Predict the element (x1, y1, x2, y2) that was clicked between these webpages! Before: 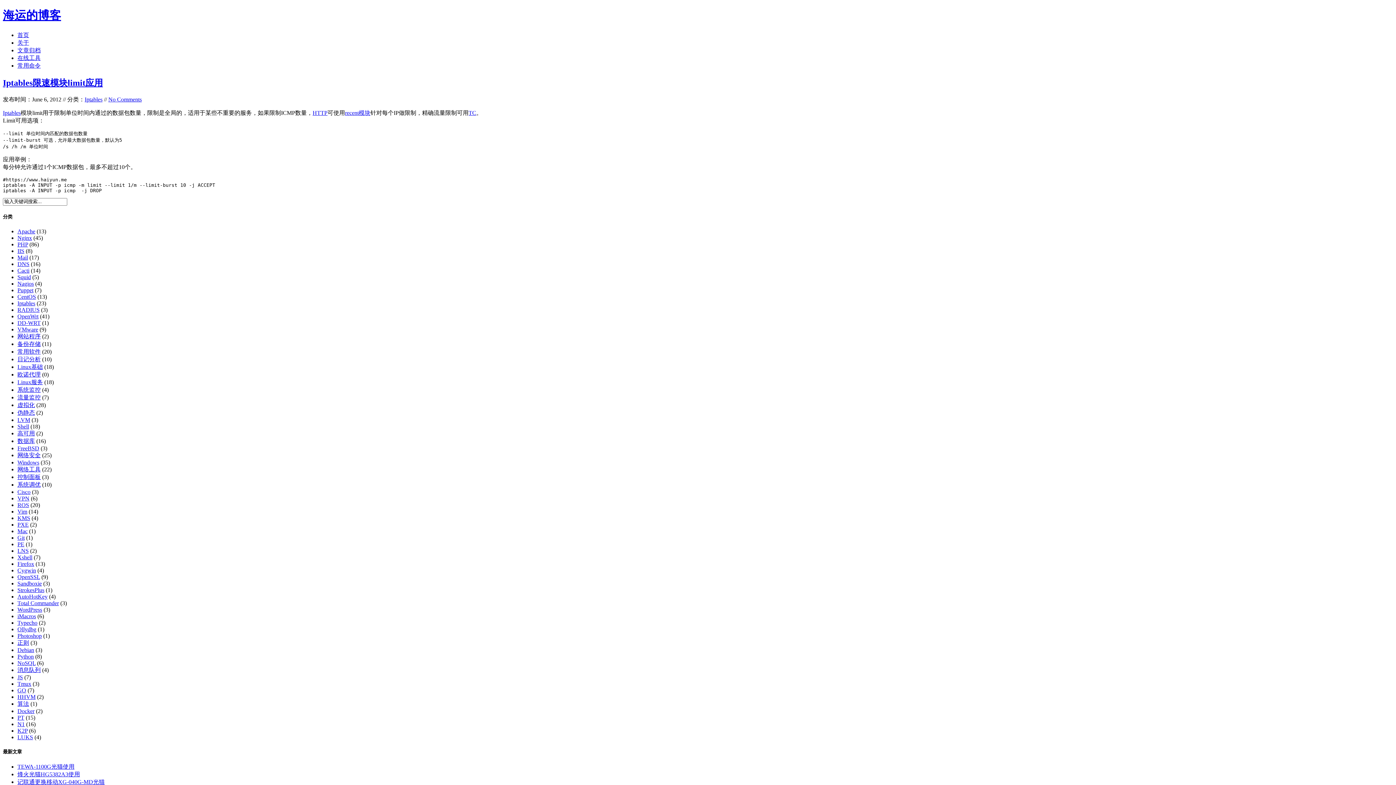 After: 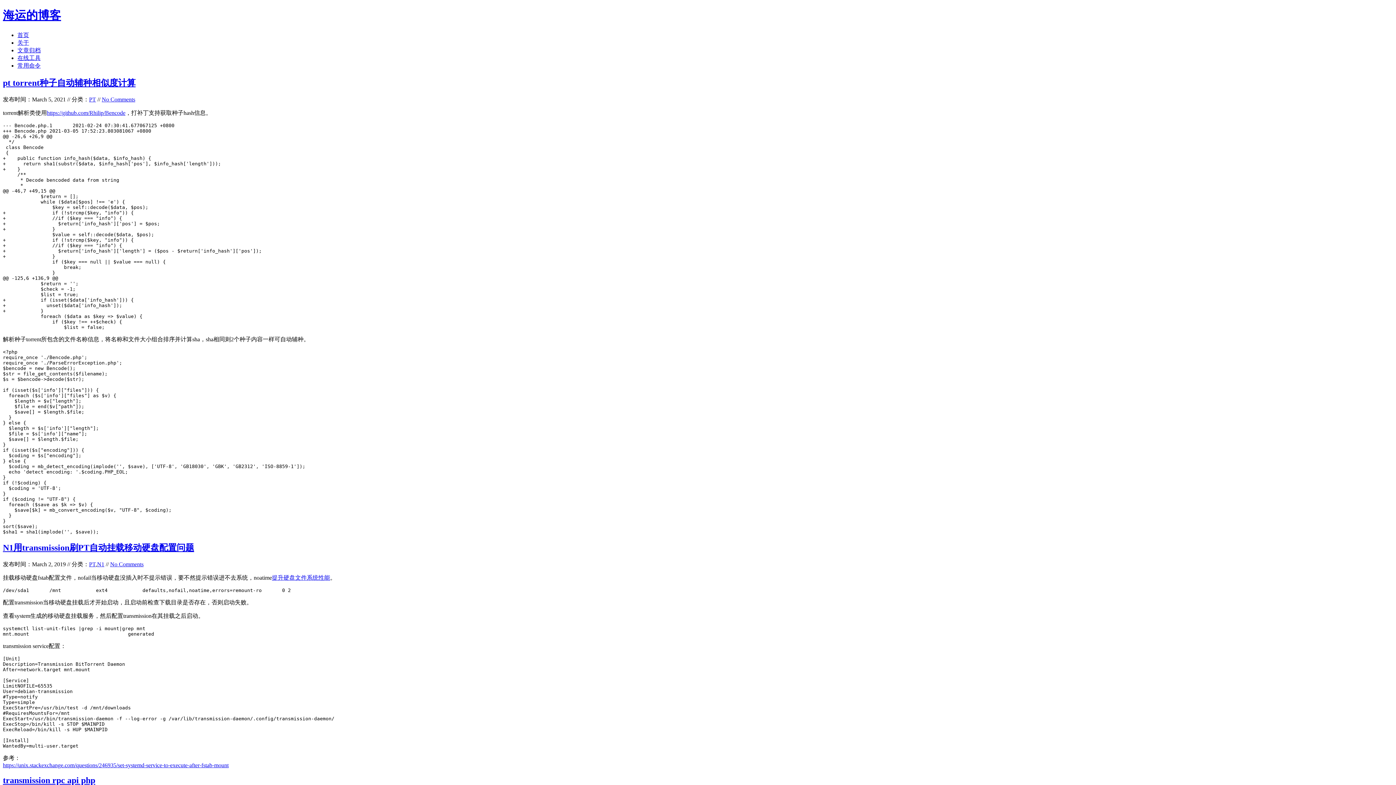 Action: bbox: (17, 714, 24, 721) label: PT